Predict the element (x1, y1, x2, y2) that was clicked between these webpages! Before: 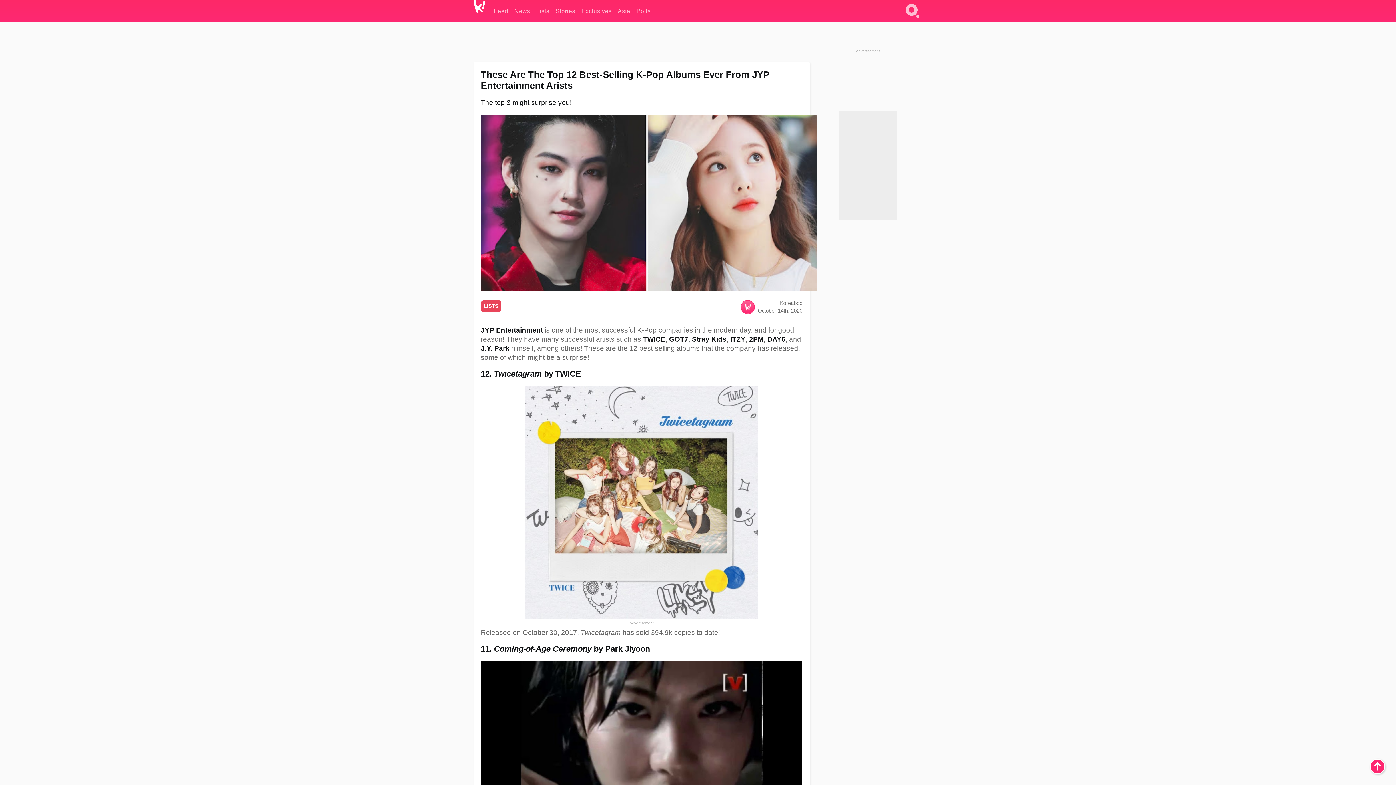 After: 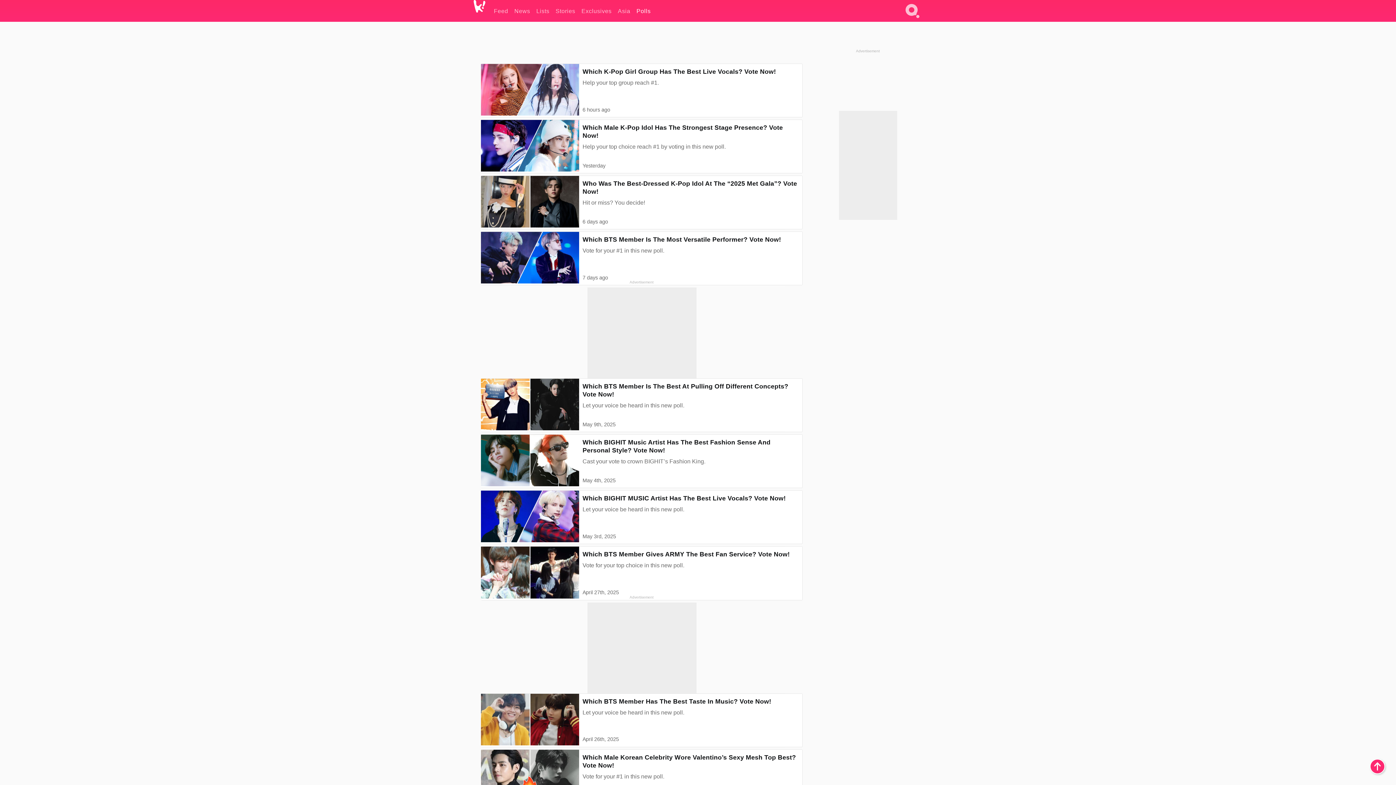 Action: bbox: (636, 0, 650, 21) label: Polls